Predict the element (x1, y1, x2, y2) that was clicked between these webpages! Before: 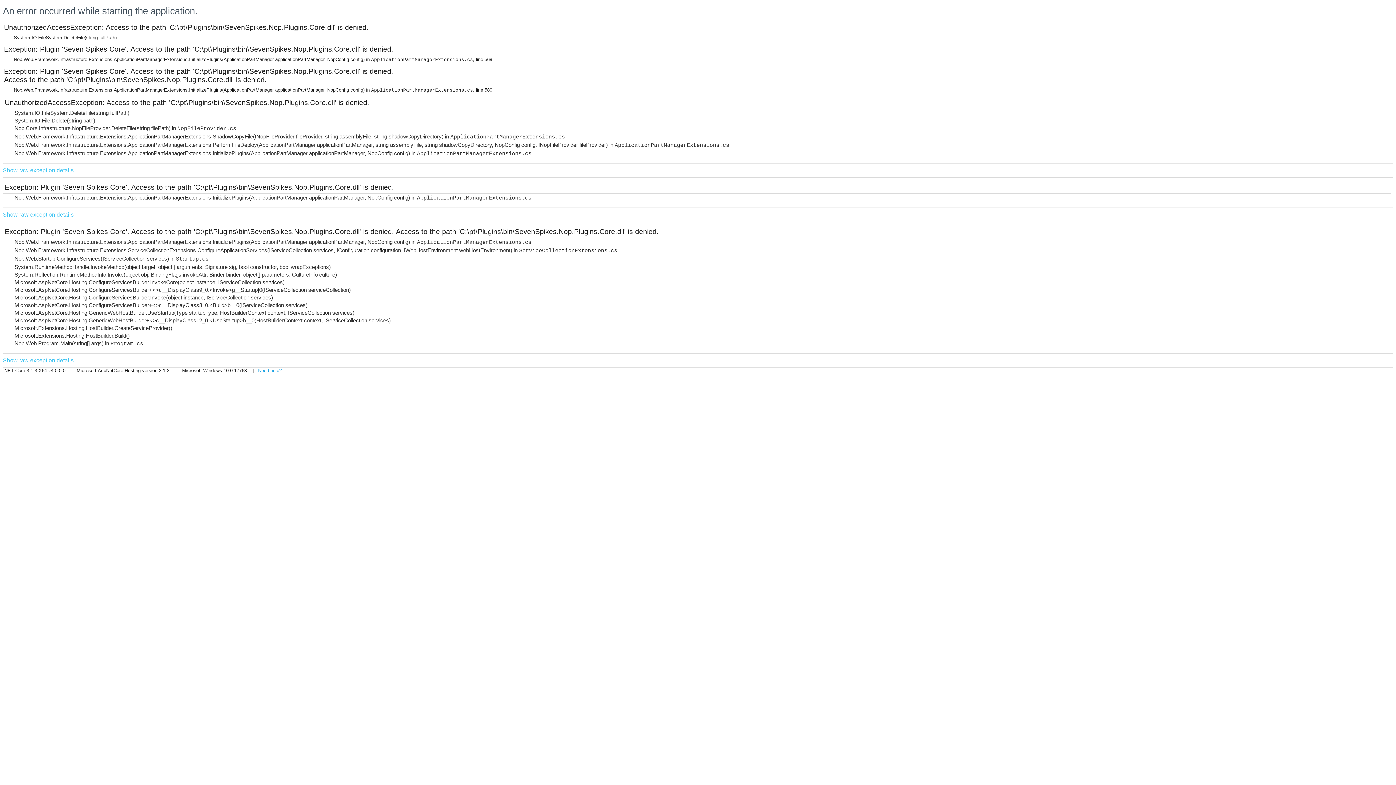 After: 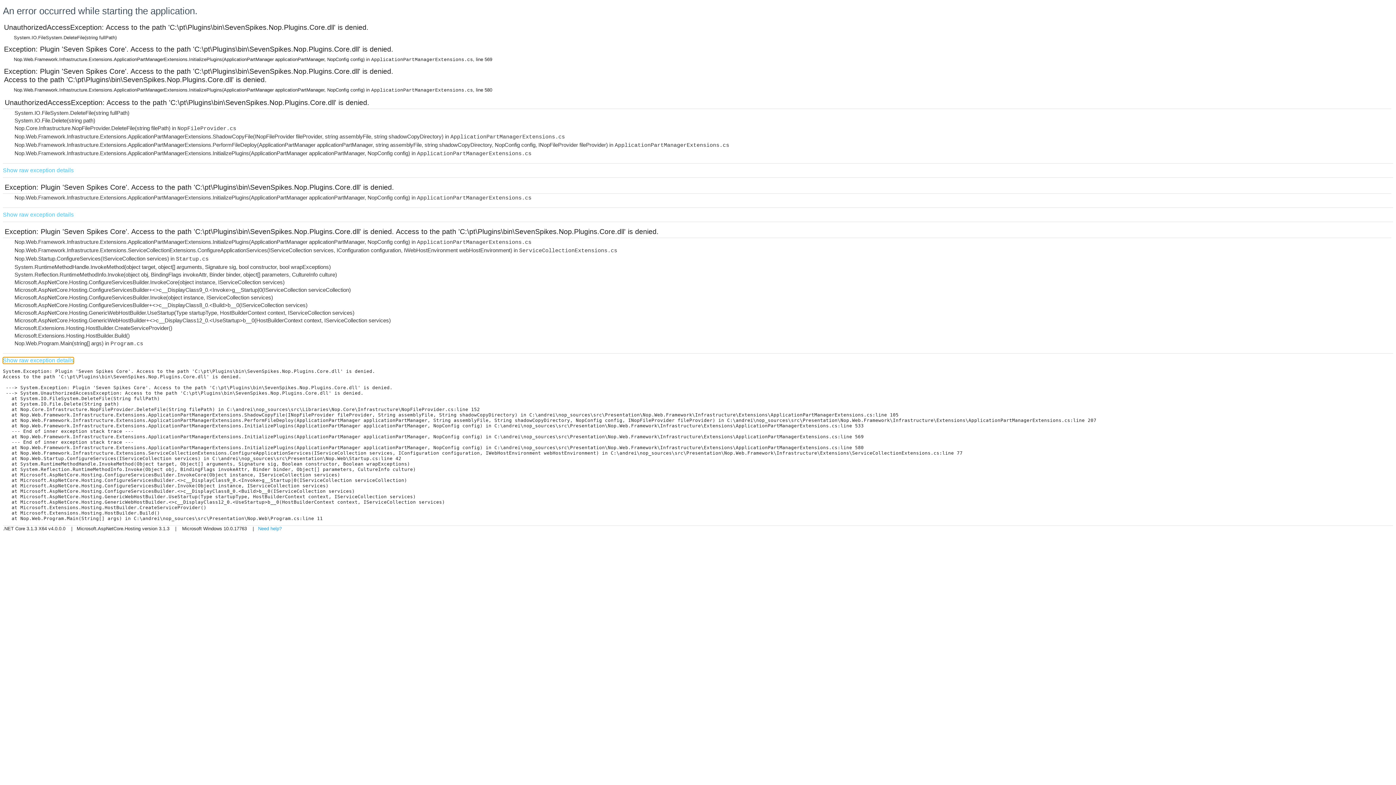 Action: bbox: (2, 357, 73, 364) label: Show raw exception details